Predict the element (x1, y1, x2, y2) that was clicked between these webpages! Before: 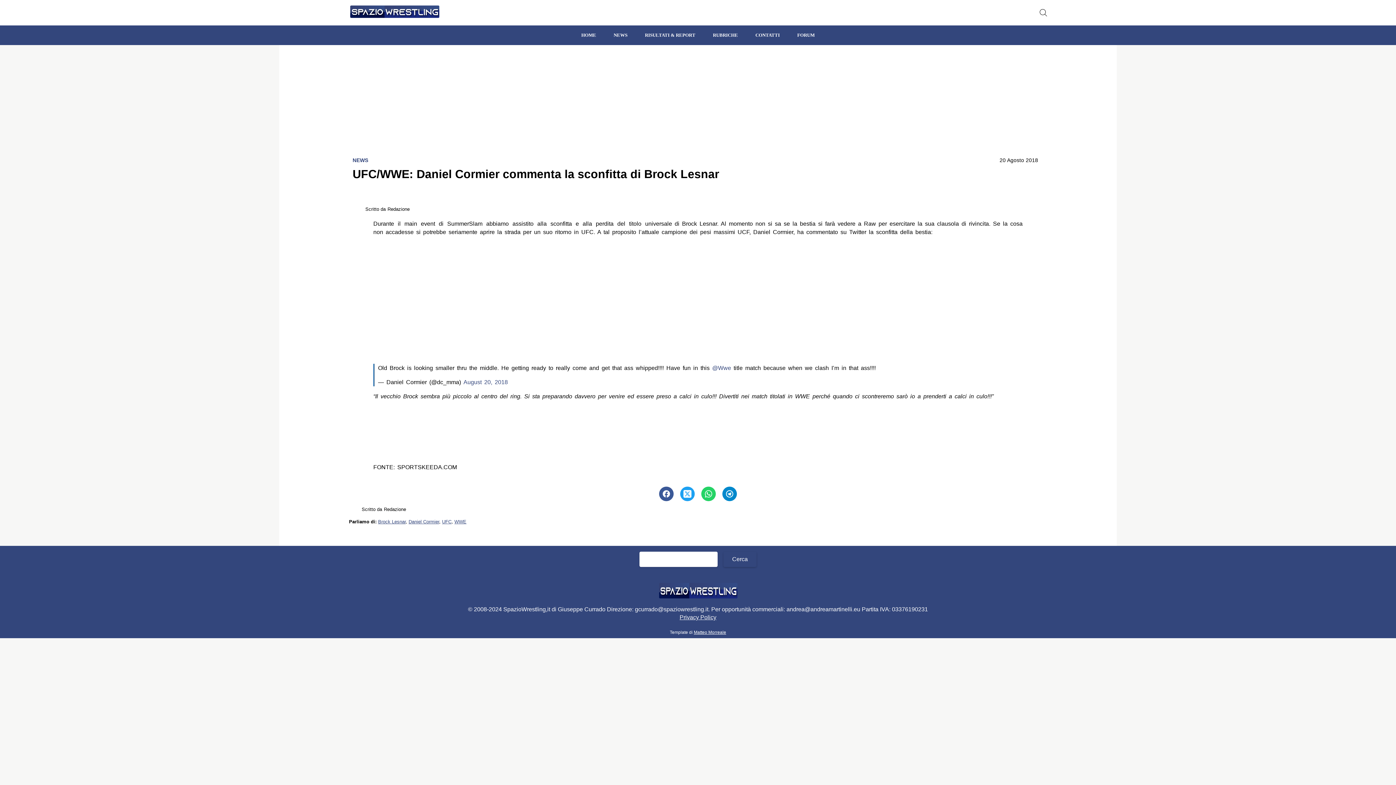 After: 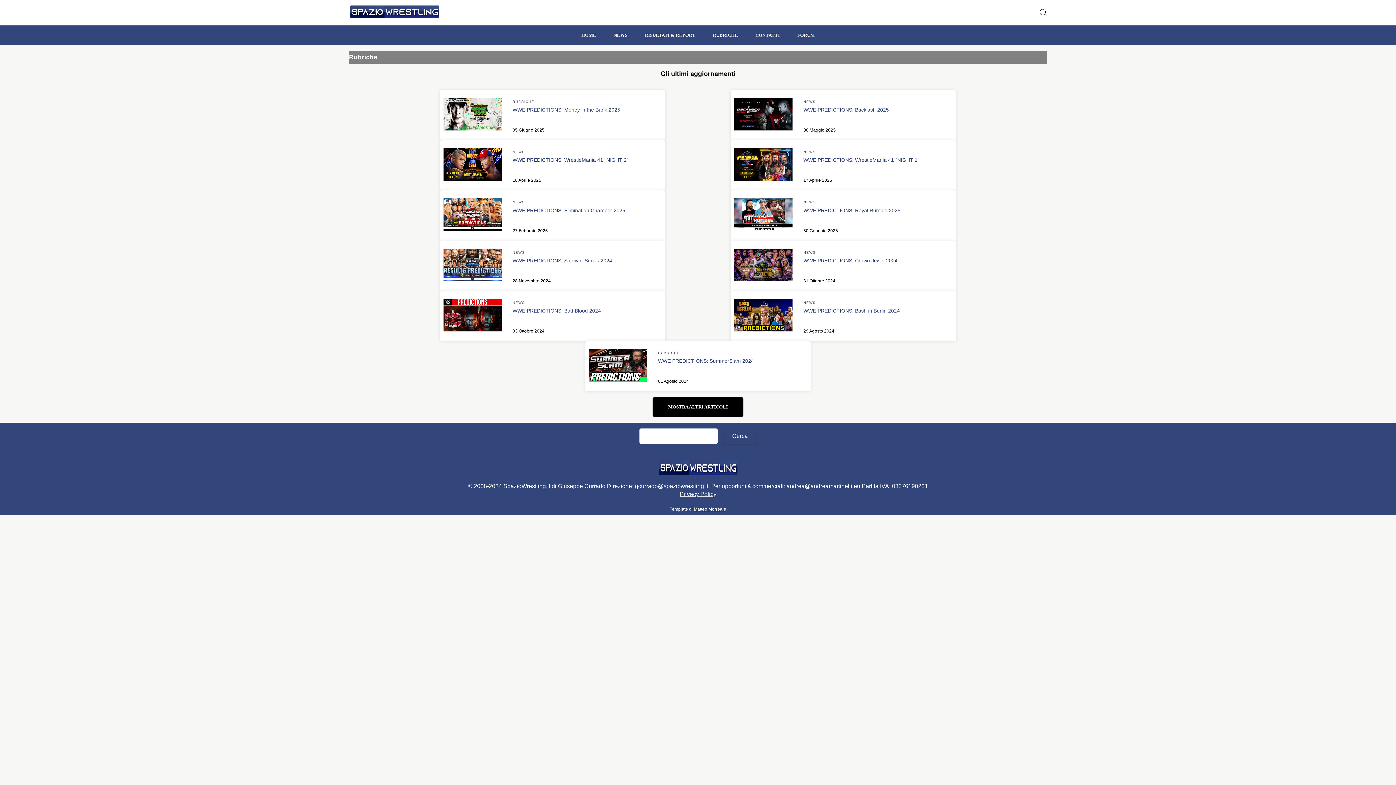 Action: bbox: (704, 25, 746, 45) label: RUBRICHE